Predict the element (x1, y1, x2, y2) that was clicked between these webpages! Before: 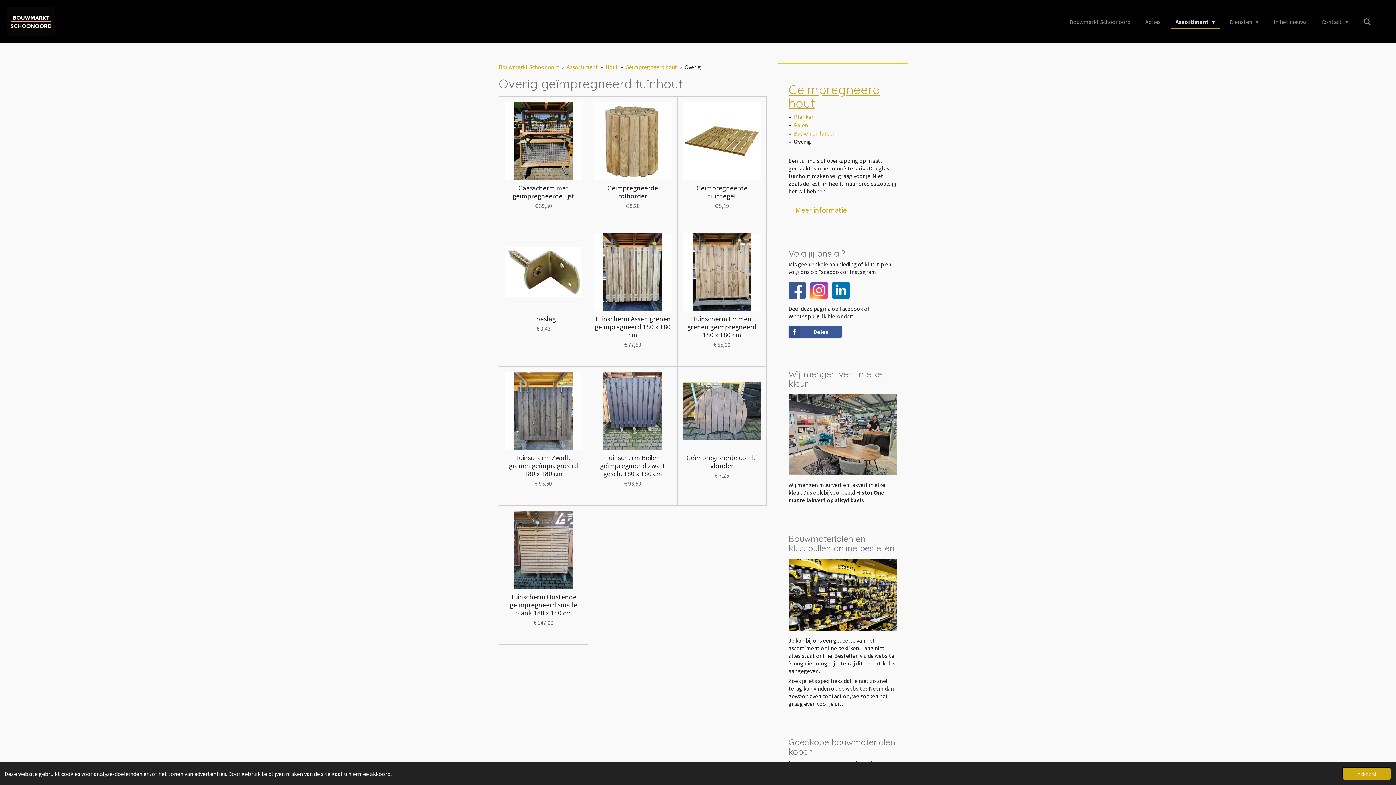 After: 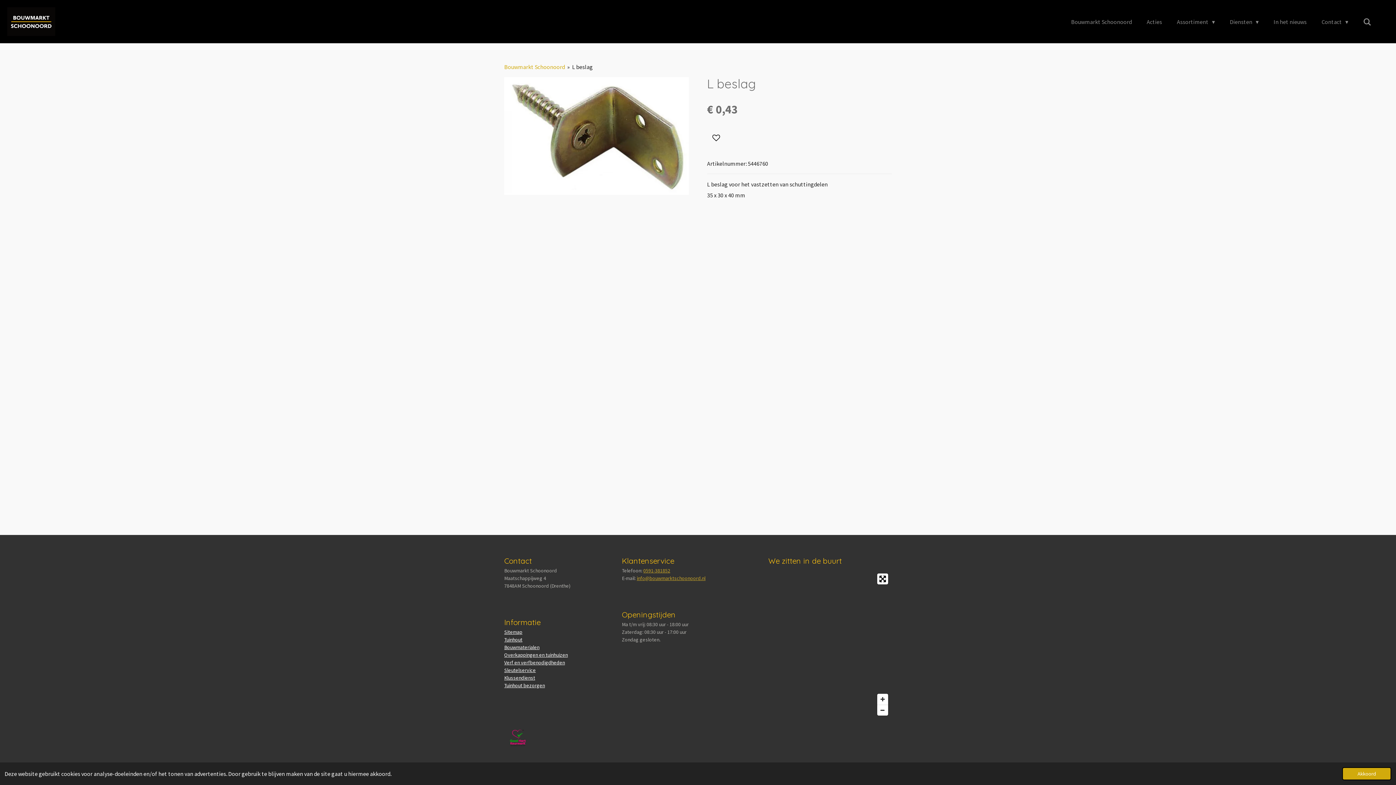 Action: bbox: (504, 233, 582, 311)